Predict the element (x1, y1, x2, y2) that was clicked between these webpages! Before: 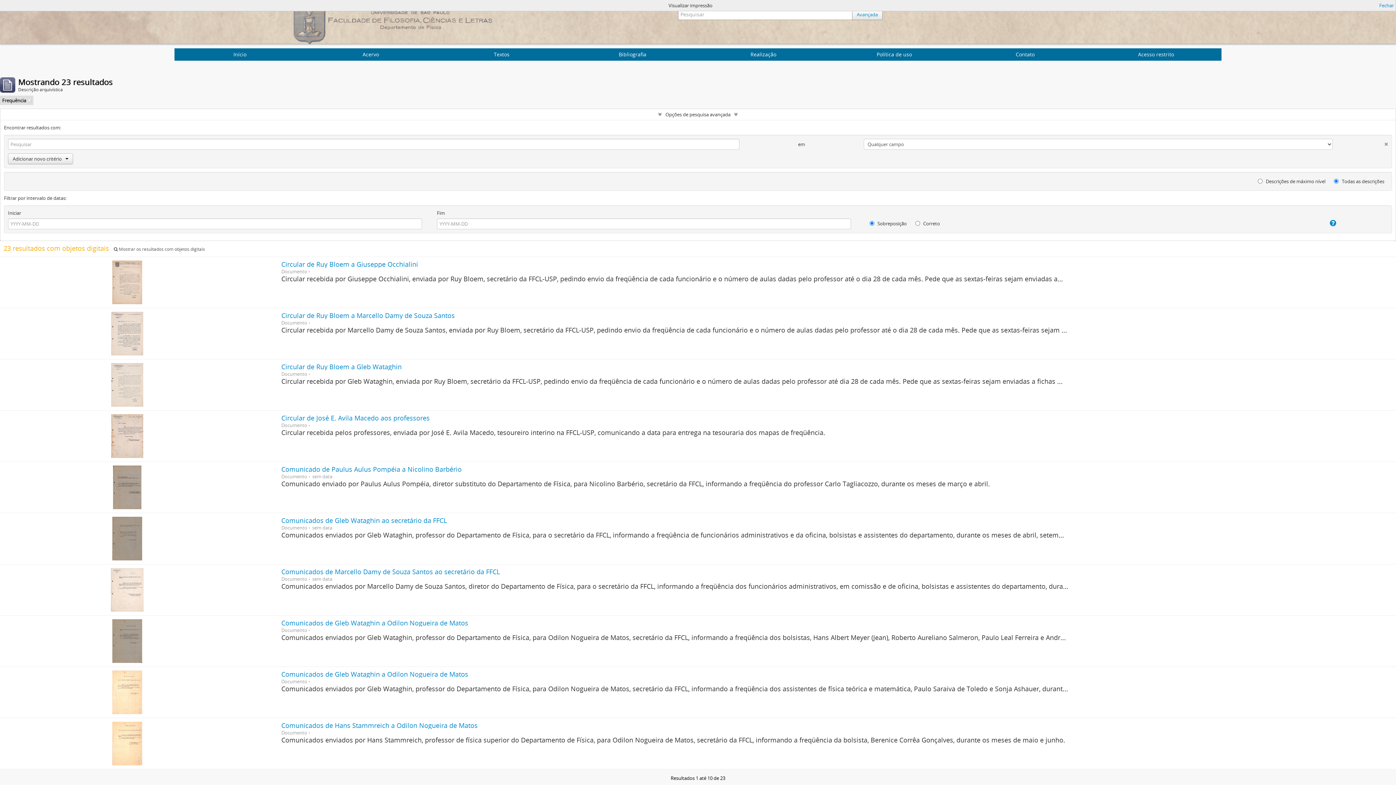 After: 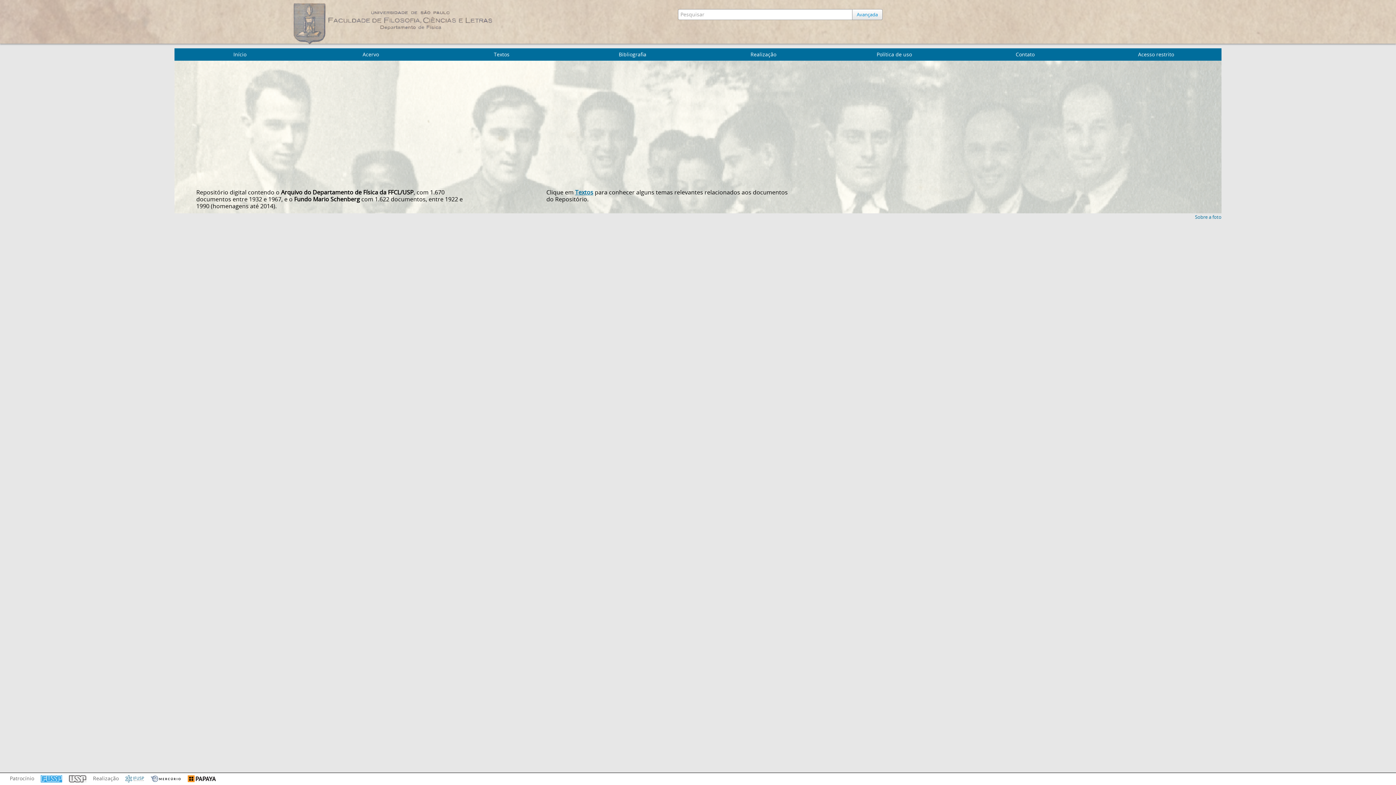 Action: bbox: (293, 17, 493, 28)